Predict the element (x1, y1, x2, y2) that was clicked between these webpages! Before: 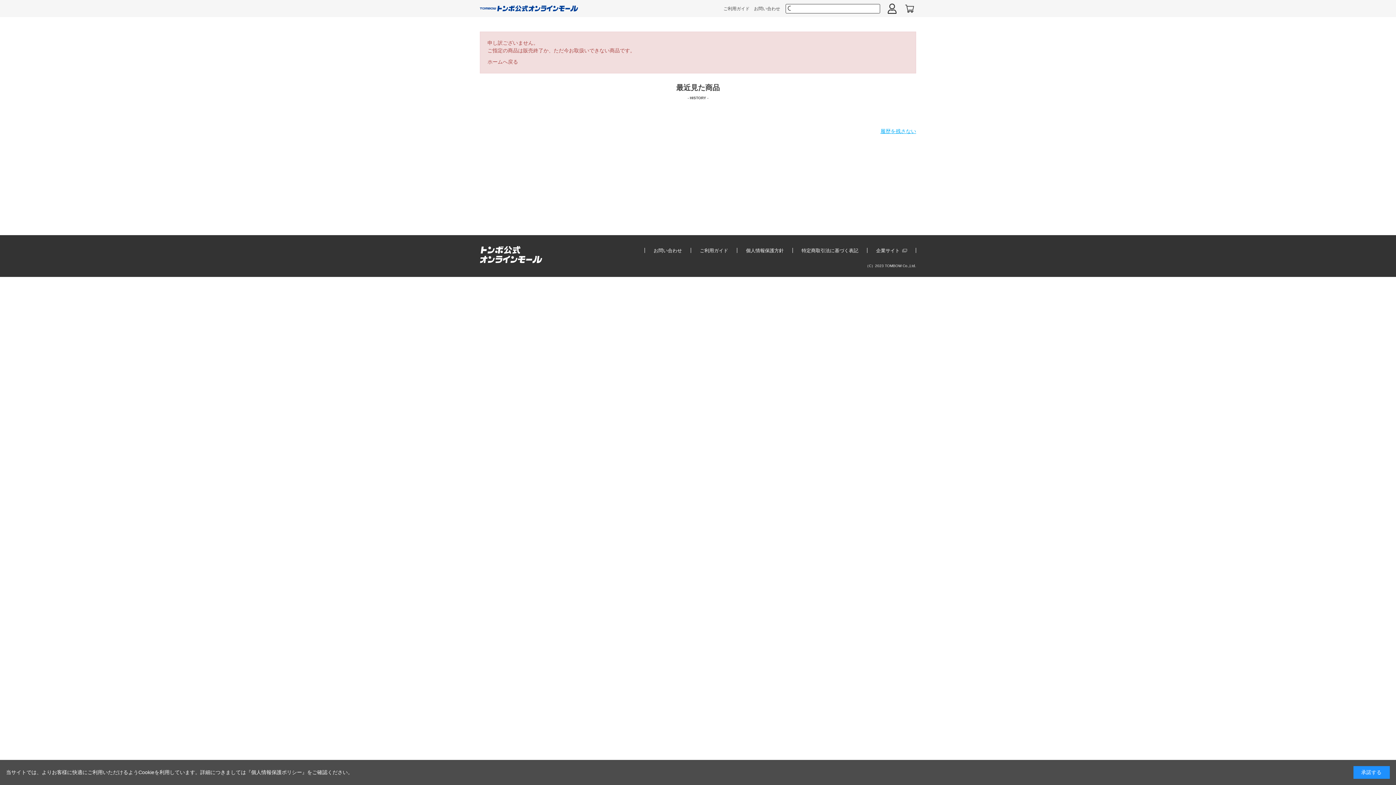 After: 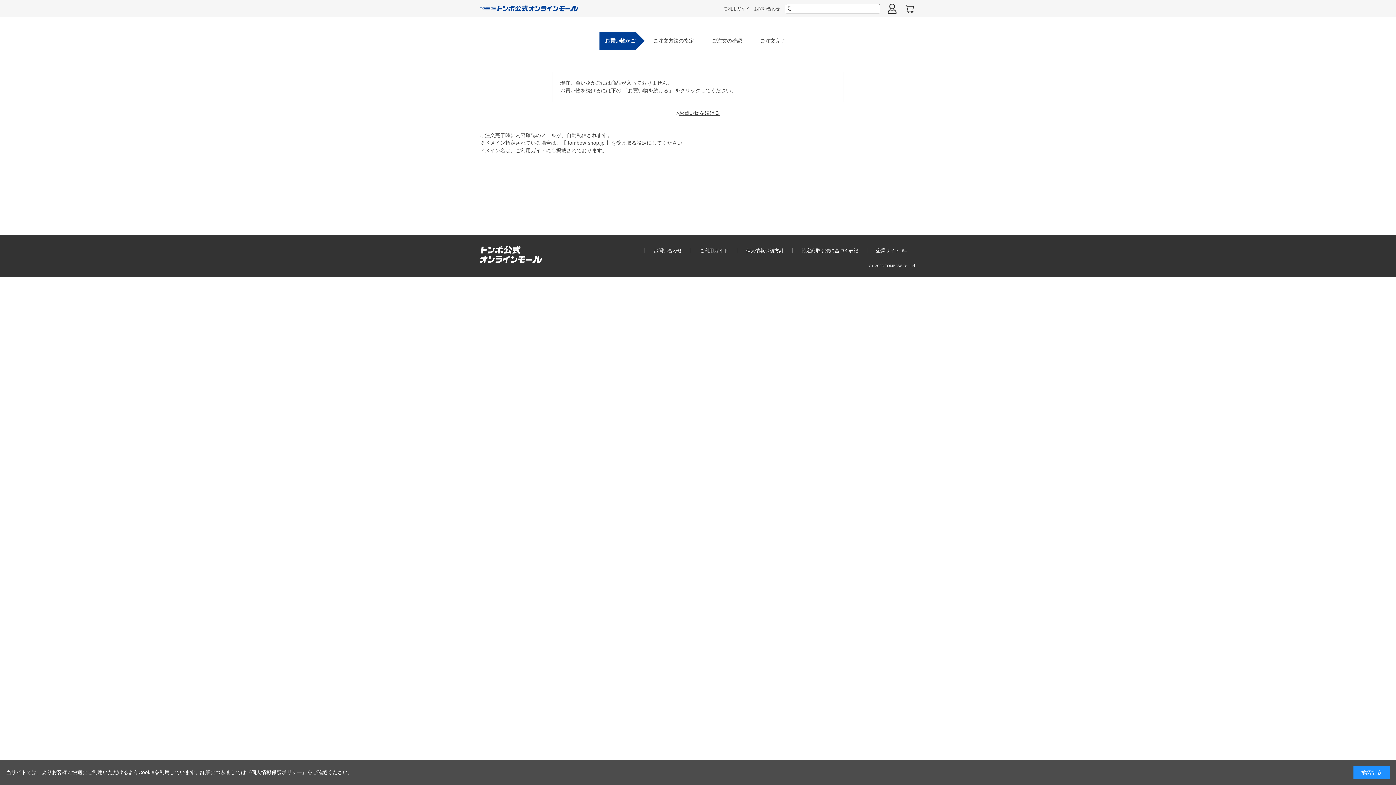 Action: bbox: (903, 2, 916, 15)